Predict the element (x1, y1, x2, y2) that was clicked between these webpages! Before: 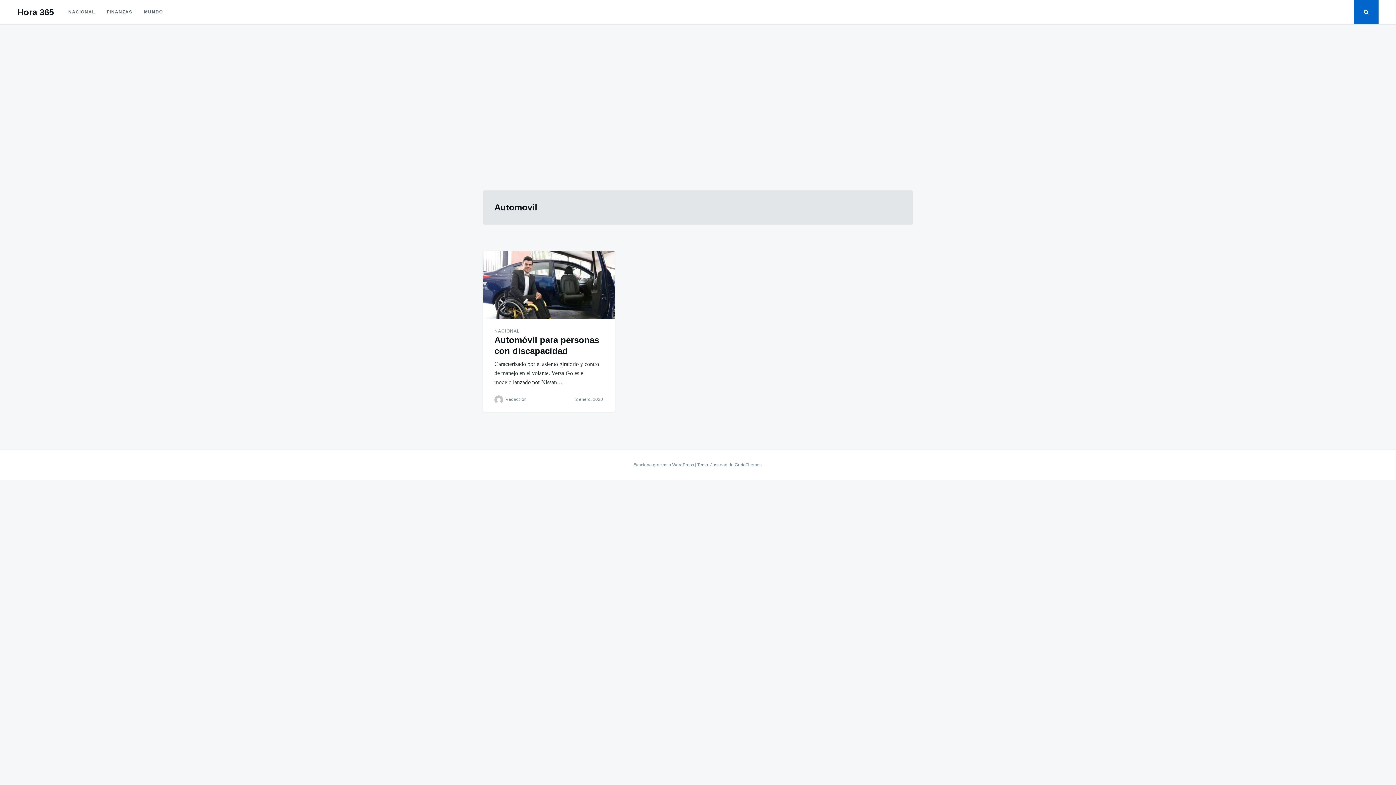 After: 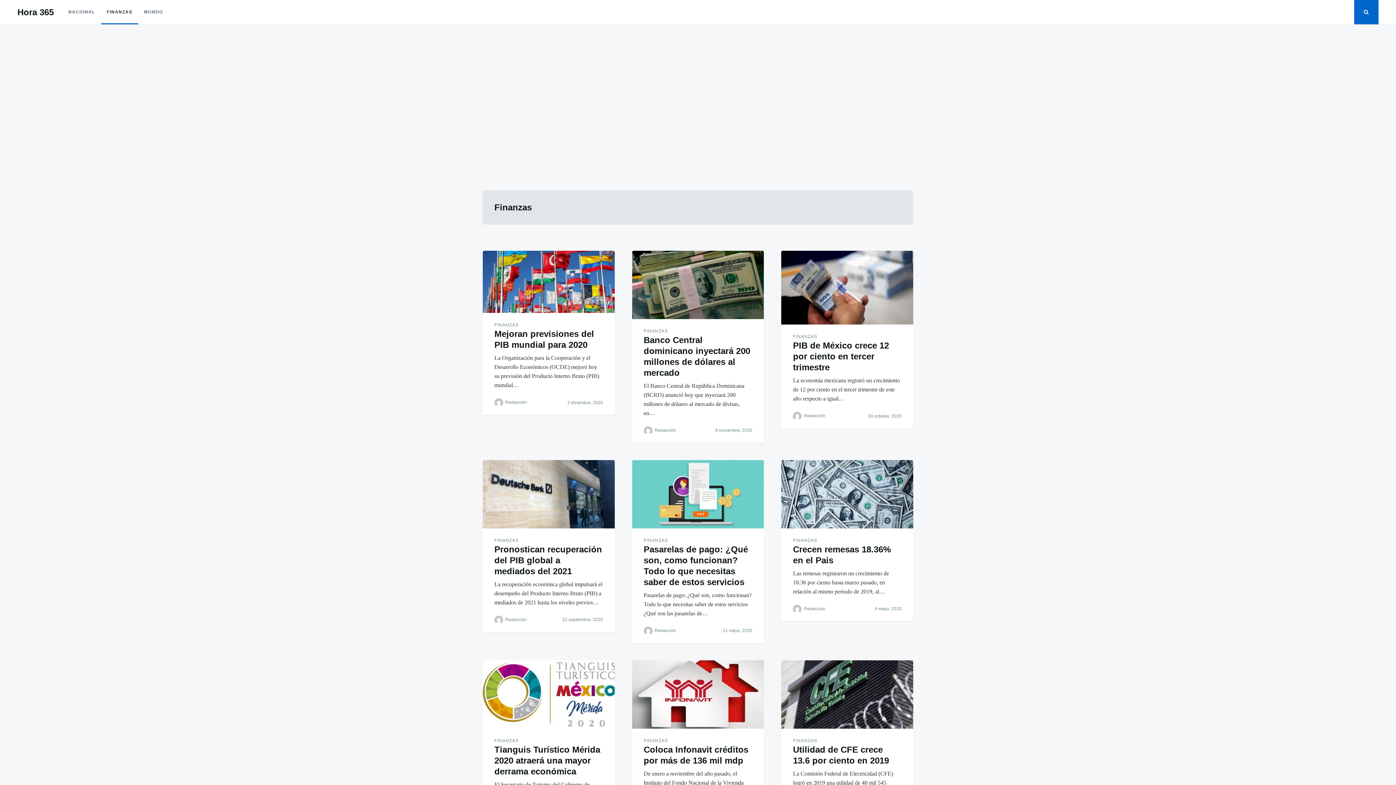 Action: bbox: (100, 0, 138, 24) label: FINANZAS